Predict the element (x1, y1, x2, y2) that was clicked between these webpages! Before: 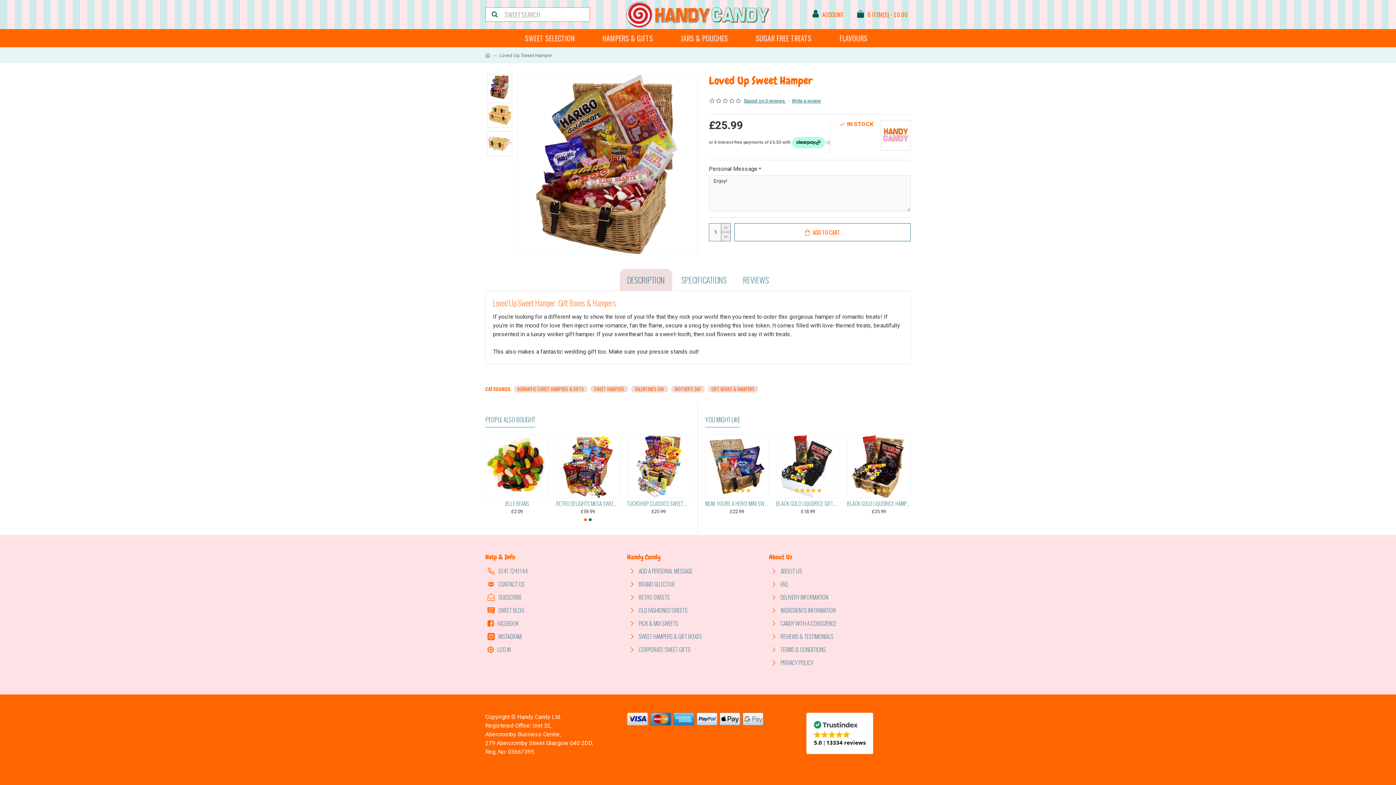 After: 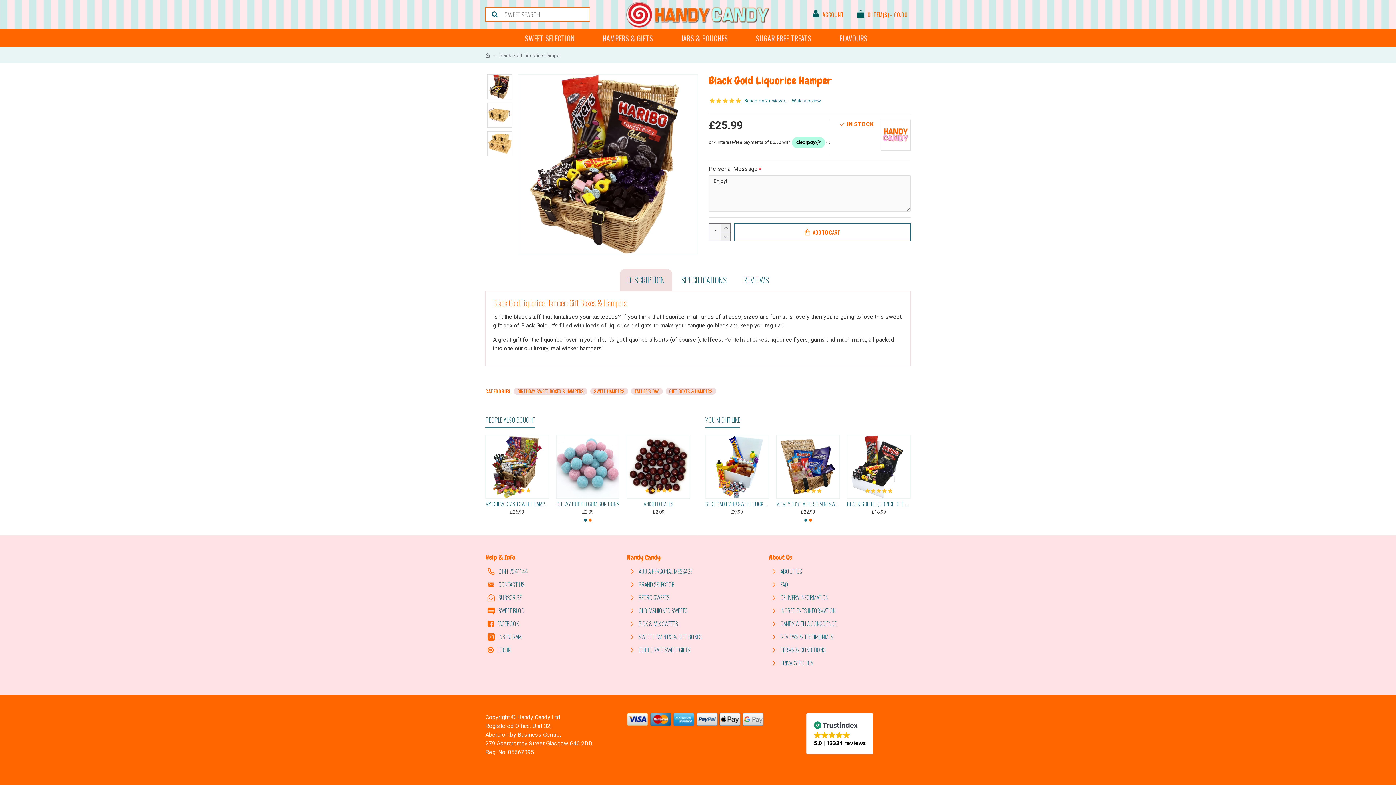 Action: bbox: (847, 434, 910, 498)